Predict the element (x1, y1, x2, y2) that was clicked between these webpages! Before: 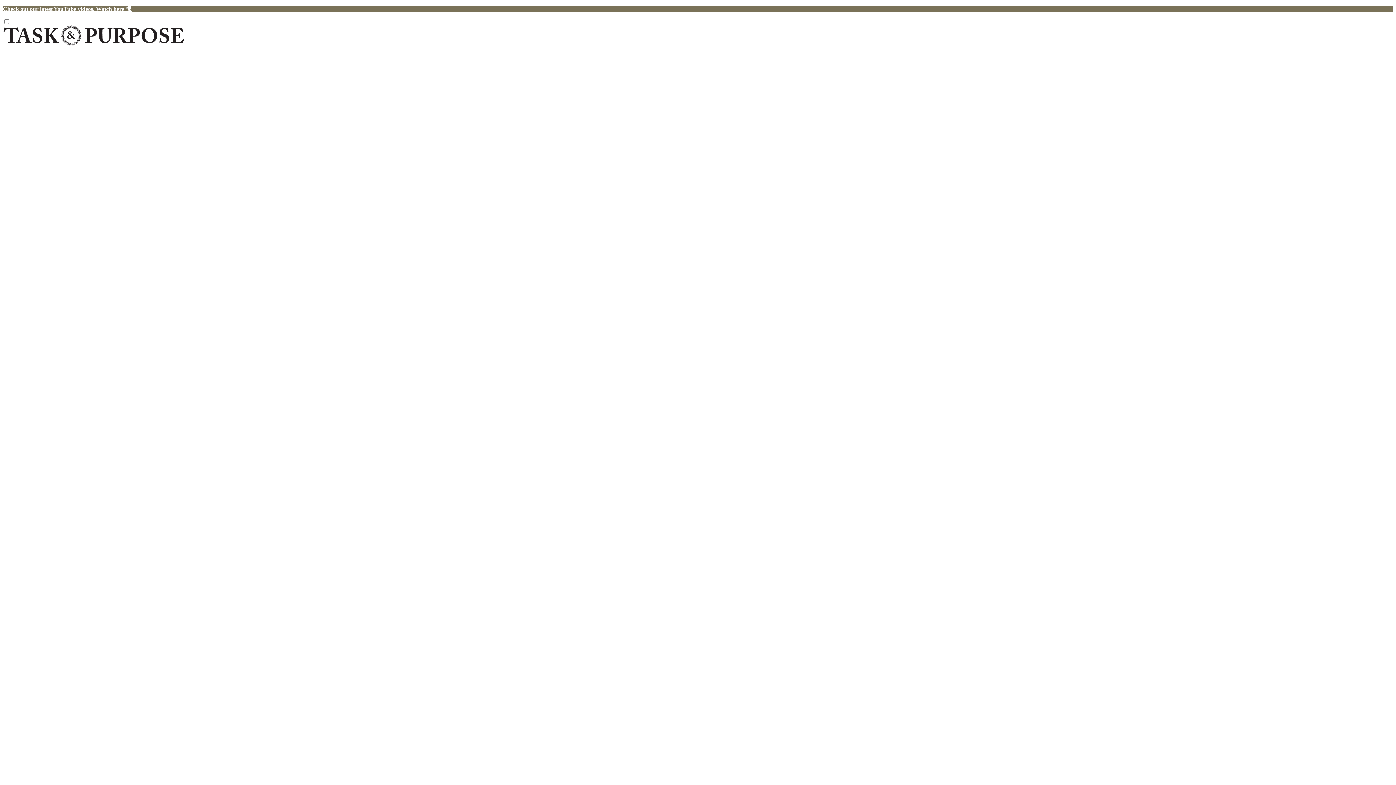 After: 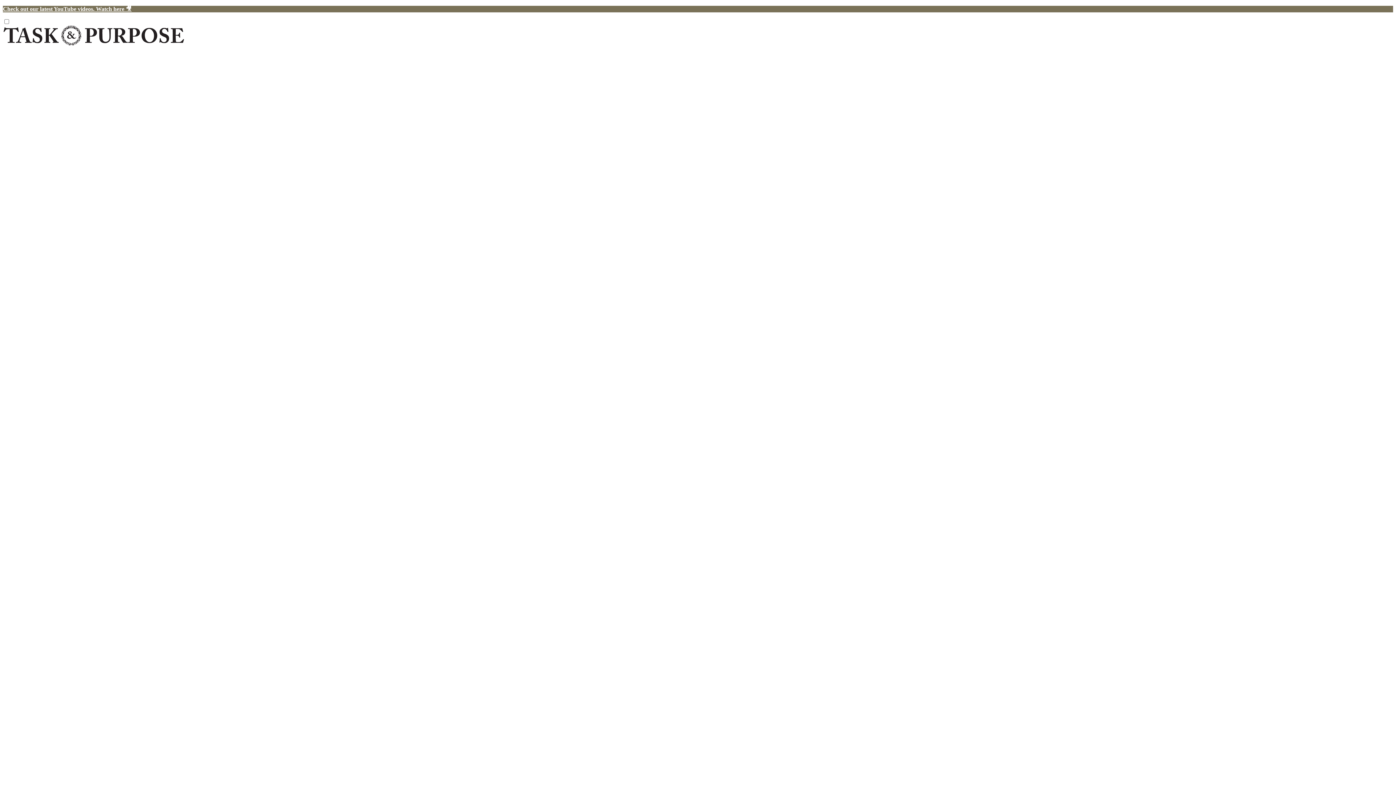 Action: label: Check out our latest YouTube videos. Watch here 🎥 bbox: (2, 5, 131, 12)